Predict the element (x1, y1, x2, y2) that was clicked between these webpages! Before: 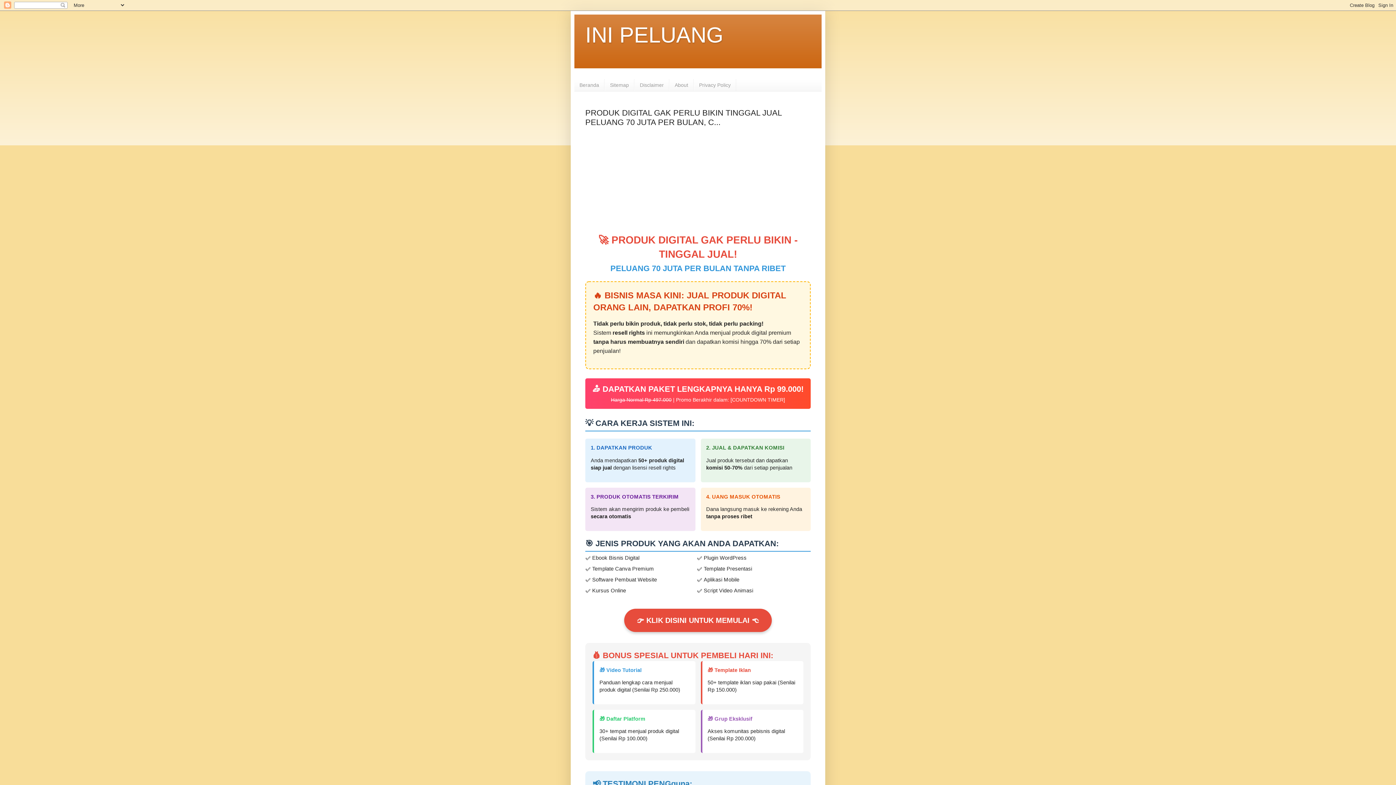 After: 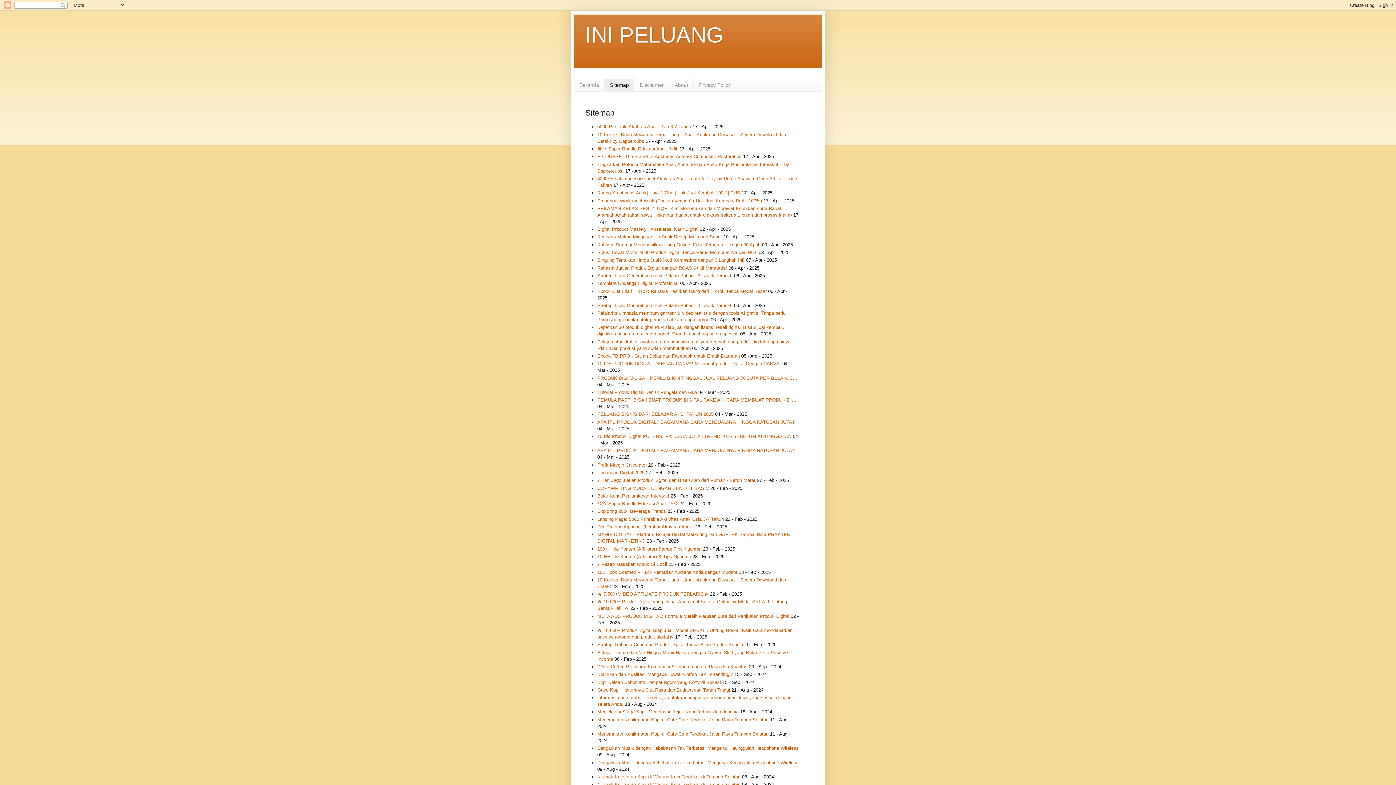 Action: bbox: (604, 79, 634, 91) label: Sitemap